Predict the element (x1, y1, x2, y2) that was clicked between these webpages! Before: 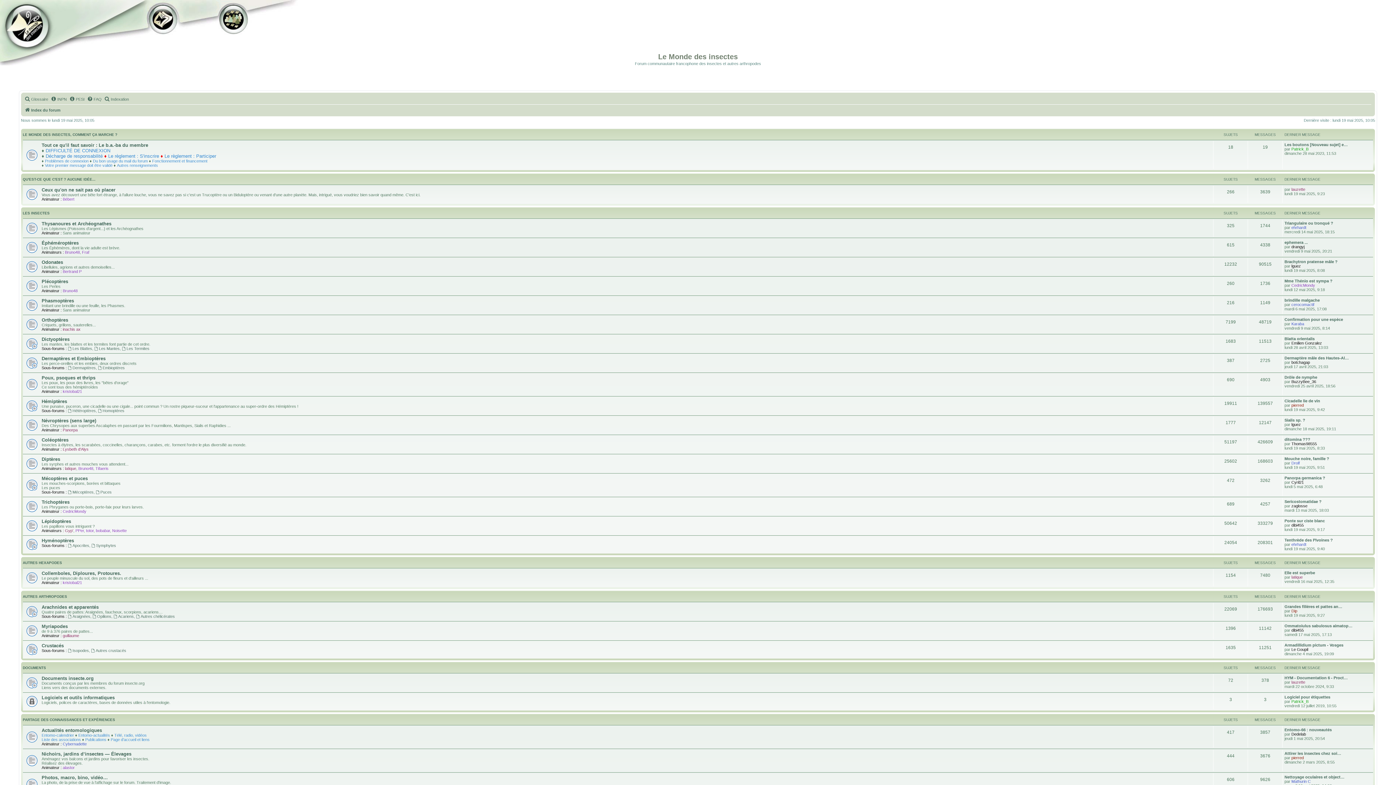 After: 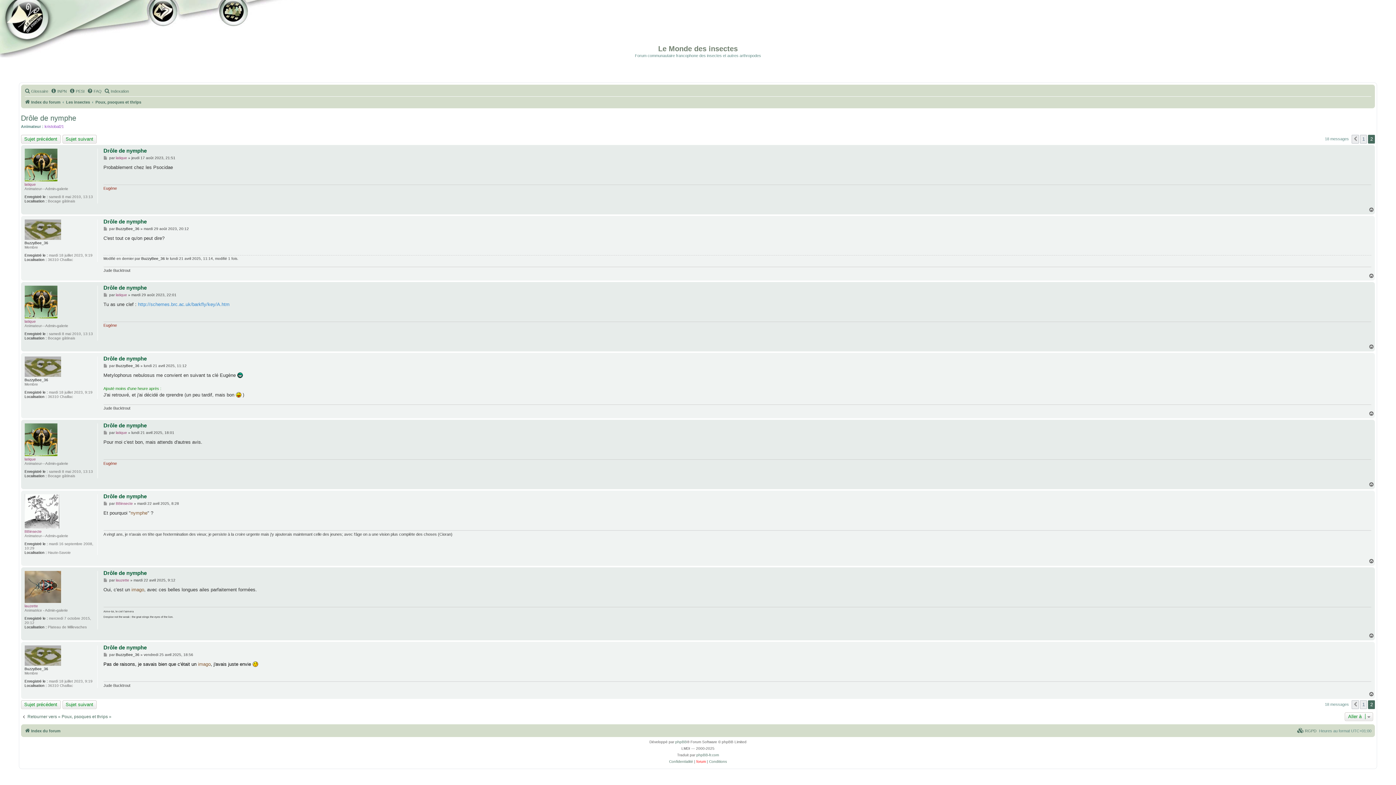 Action: label: Drôle de nymphe bbox: (1284, 375, 1317, 379)